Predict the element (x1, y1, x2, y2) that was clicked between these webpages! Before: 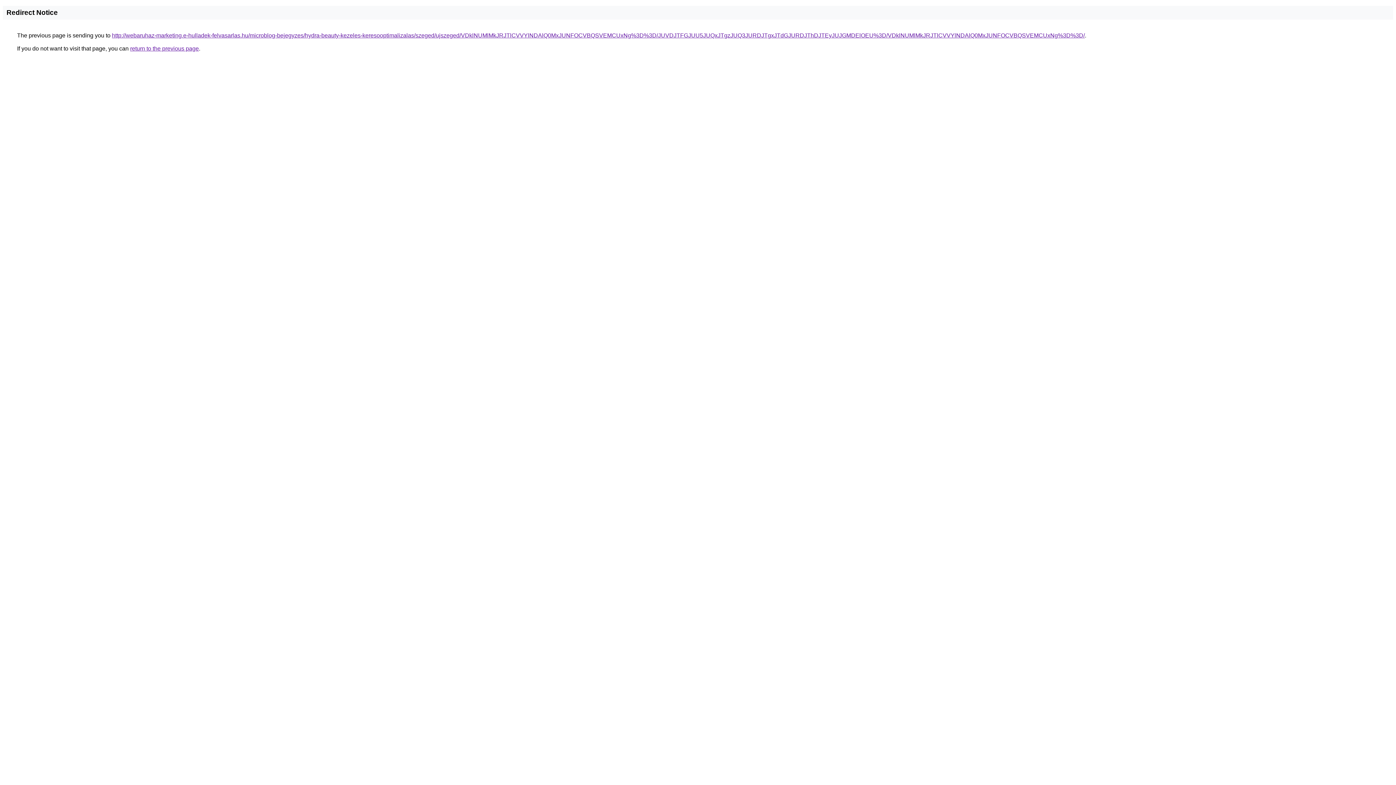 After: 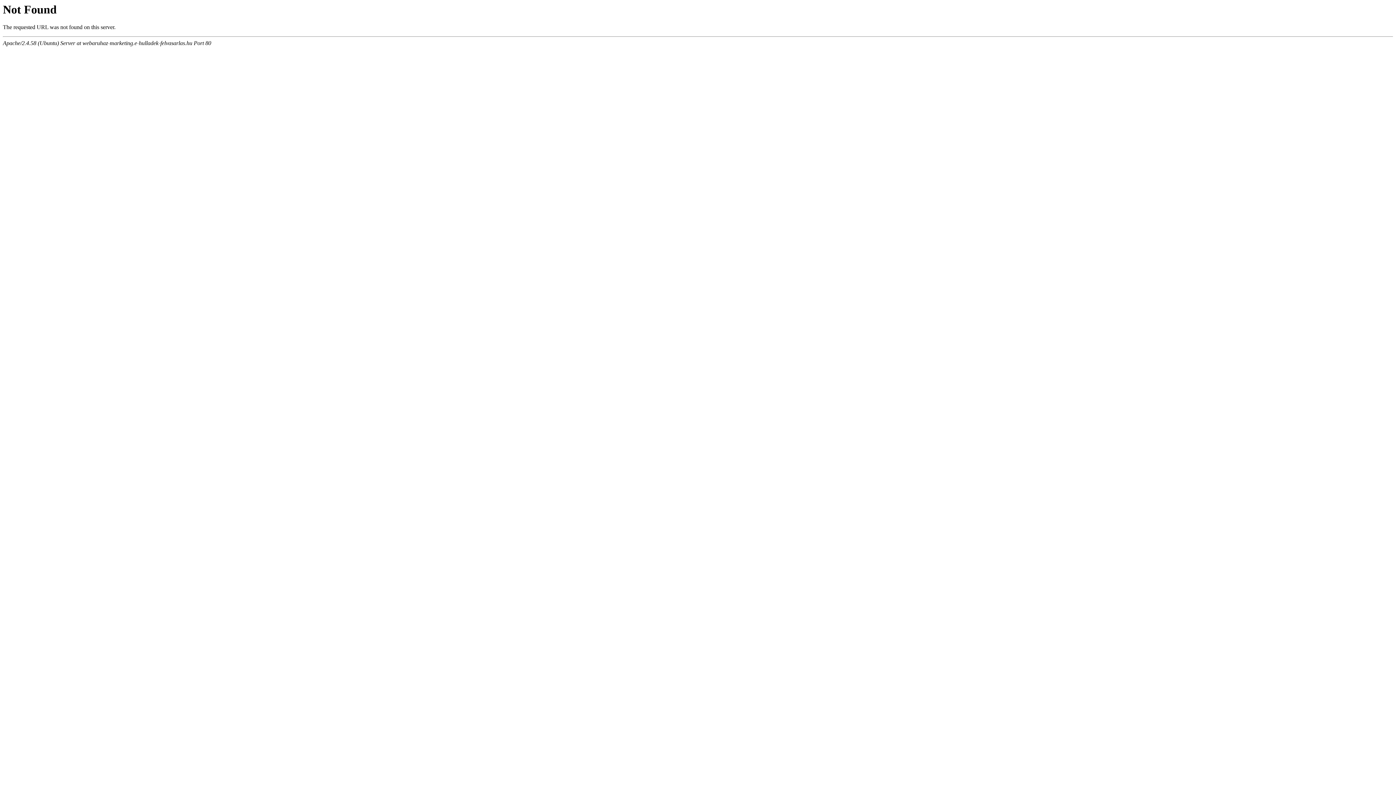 Action: label: http://webaruhaz-marketing.e-hulladek-felvasarlas.hu/microblog-bejegyzes/hydra-beauty-kezeles-keresooptimalizalas/szeged/ujszeged/VDklNUMlMkJRJTlCVVYlNDAlQ0MxJUNFOCVBQSVEMCUxNg%3D%3D/JUVDJTFGJUU5JUQxJTgzJUQ3JURDJTgxJTdGJURDJThDJTEyJUJGMDElOEU%3D/VDklNUMlMkJRJTlCVVYlNDAlQ0MxJUNFOCVBQSVEMCUxNg%3D%3D/ bbox: (112, 32, 1085, 38)